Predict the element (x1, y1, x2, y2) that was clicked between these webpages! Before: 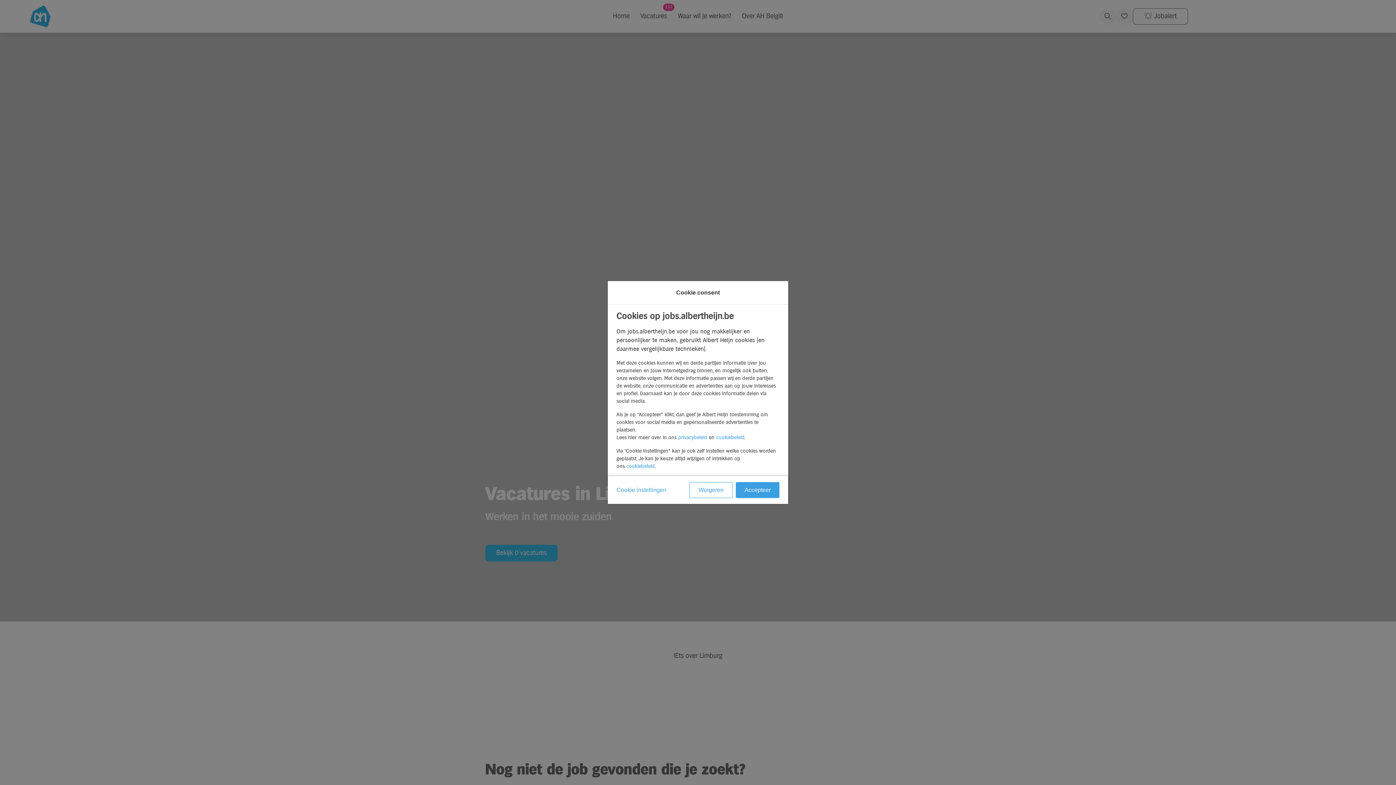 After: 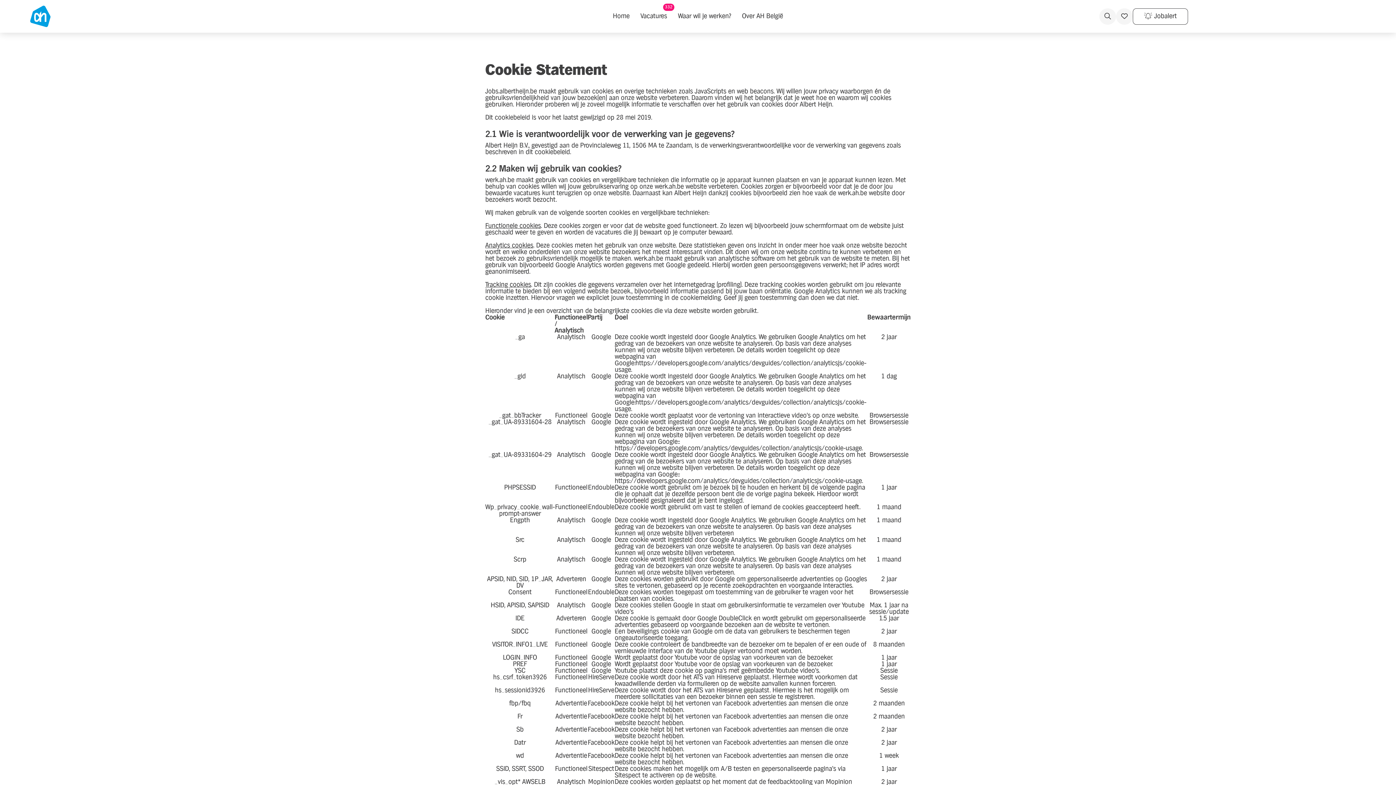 Action: label: cookiebeleid bbox: (626, 464, 654, 469)